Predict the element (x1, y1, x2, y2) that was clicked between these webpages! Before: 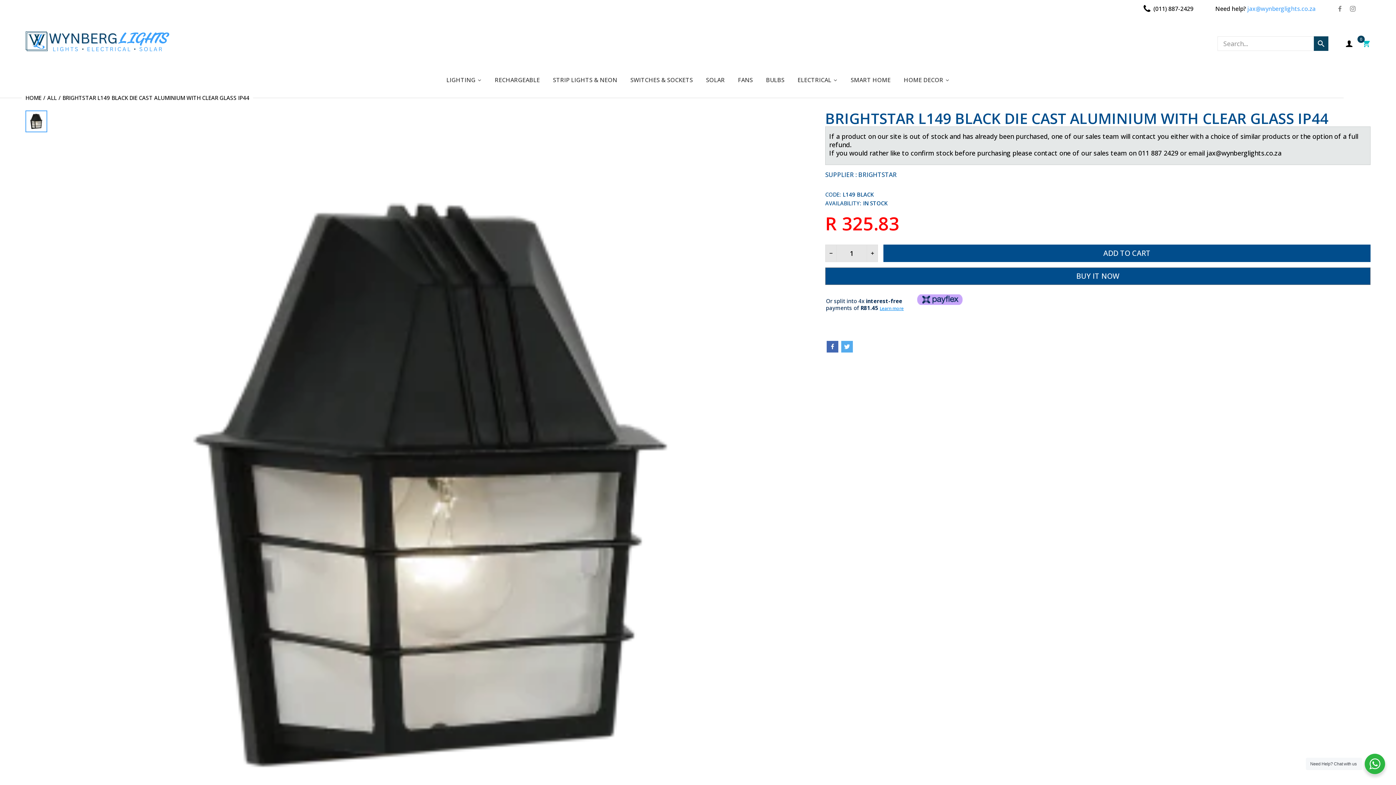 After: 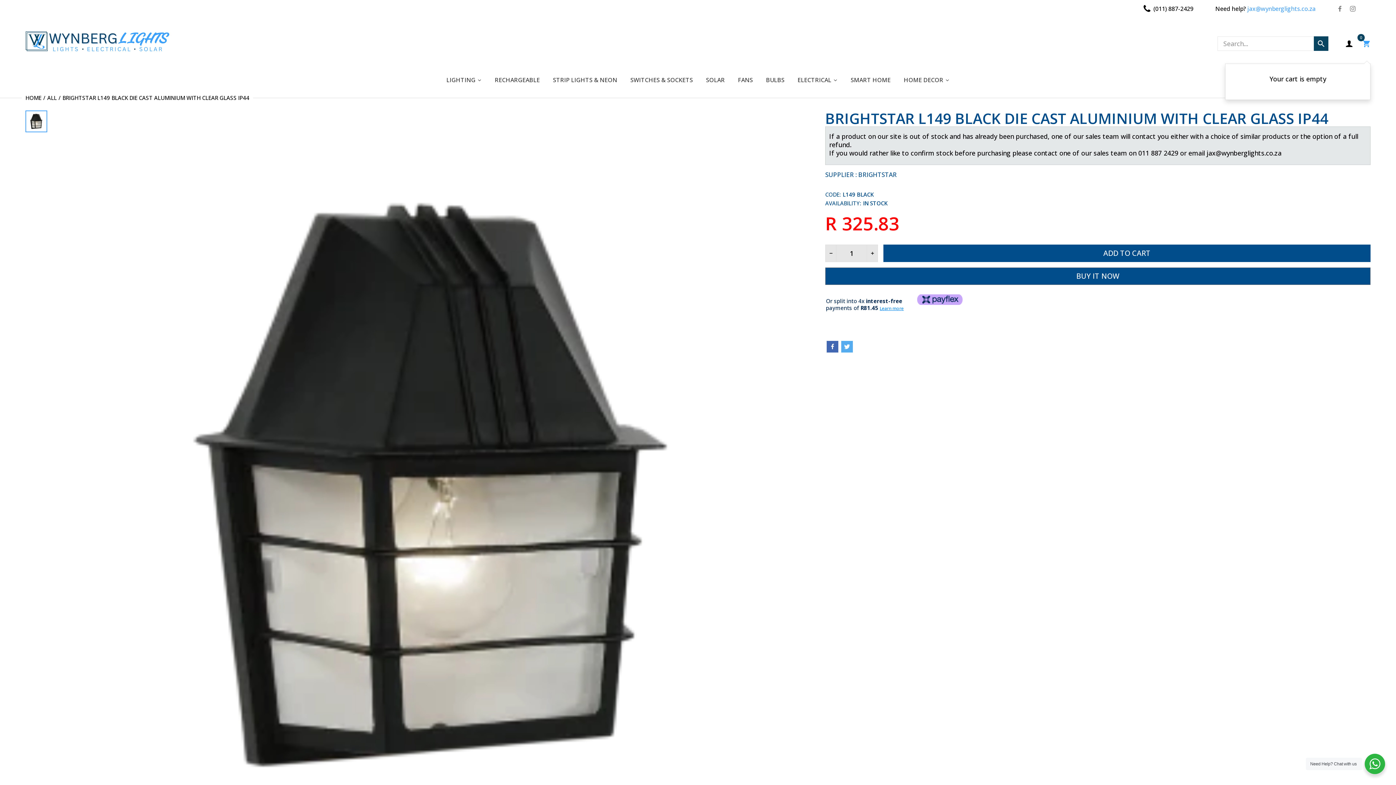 Action: bbox: (1362, 39, 1370, 48) label: 0